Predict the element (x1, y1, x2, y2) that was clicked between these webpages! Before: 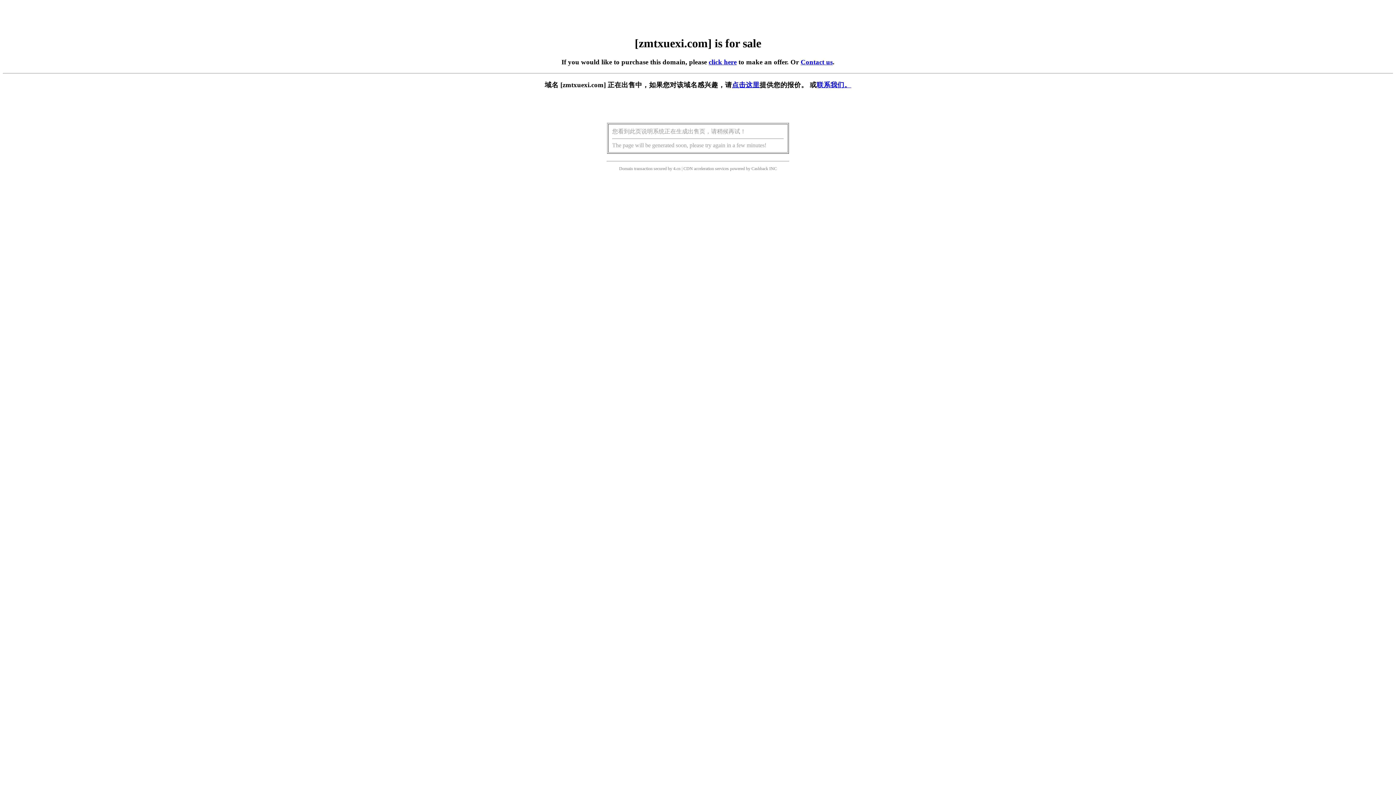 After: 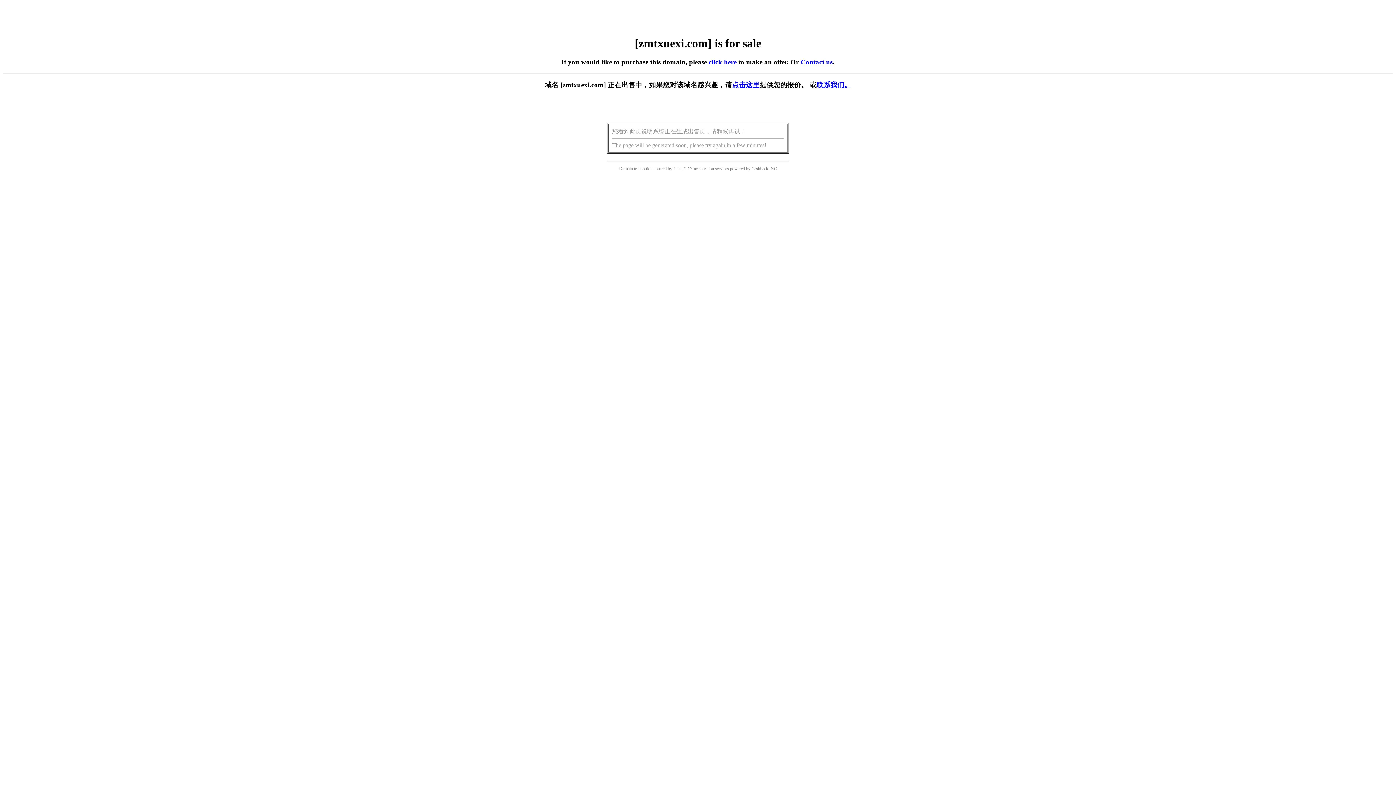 Action: label: click here bbox: (708, 58, 736, 65)